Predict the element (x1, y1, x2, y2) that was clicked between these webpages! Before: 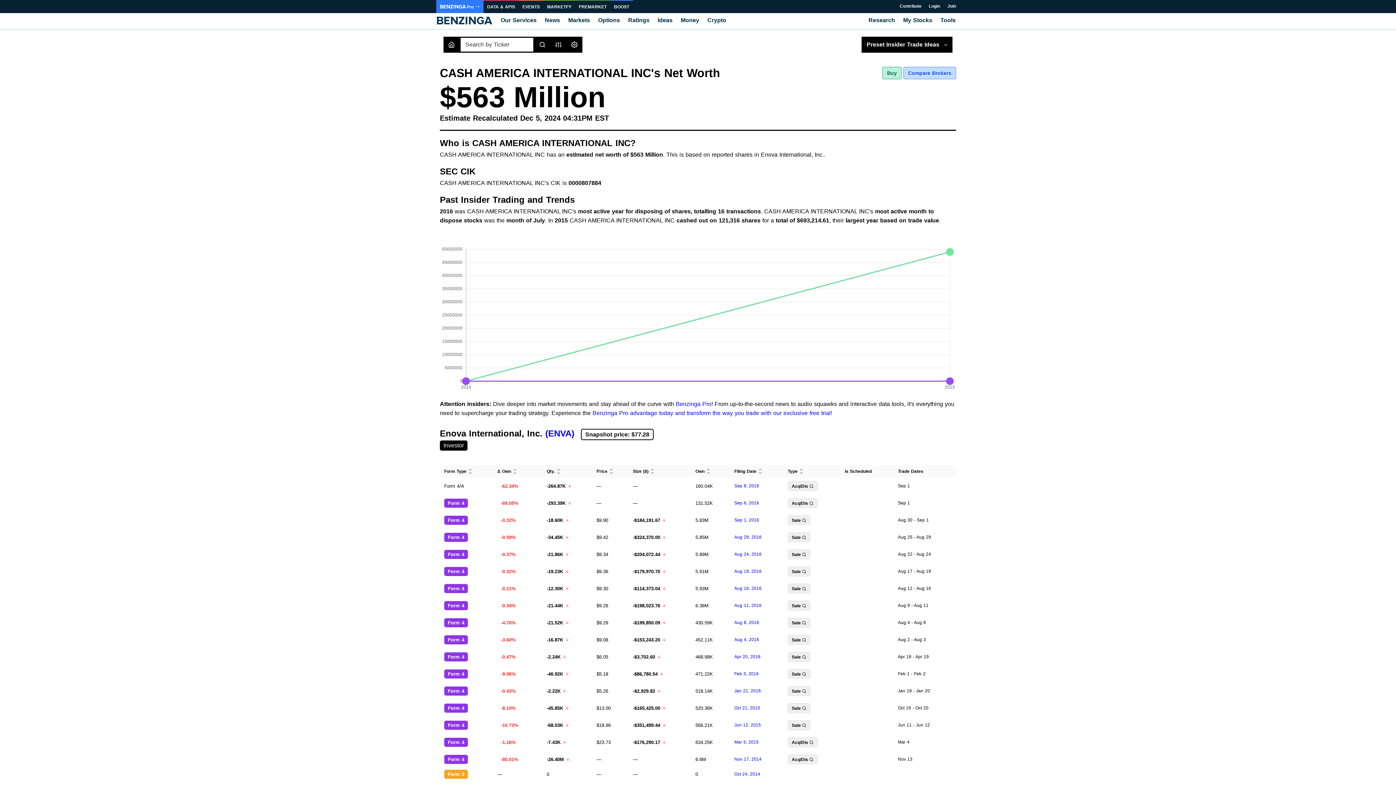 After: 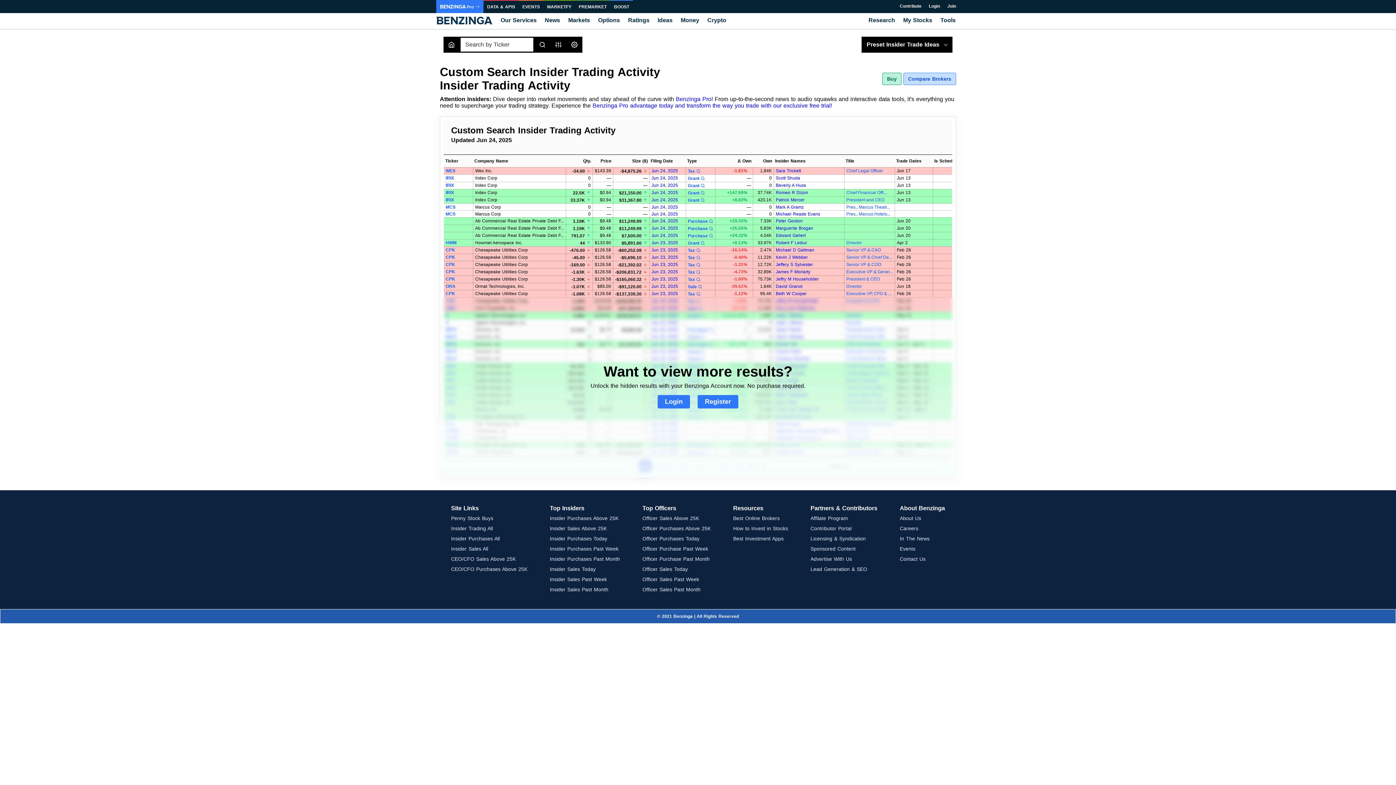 Action: label: Jun 12, 2015 bbox: (734, 722, 761, 728)